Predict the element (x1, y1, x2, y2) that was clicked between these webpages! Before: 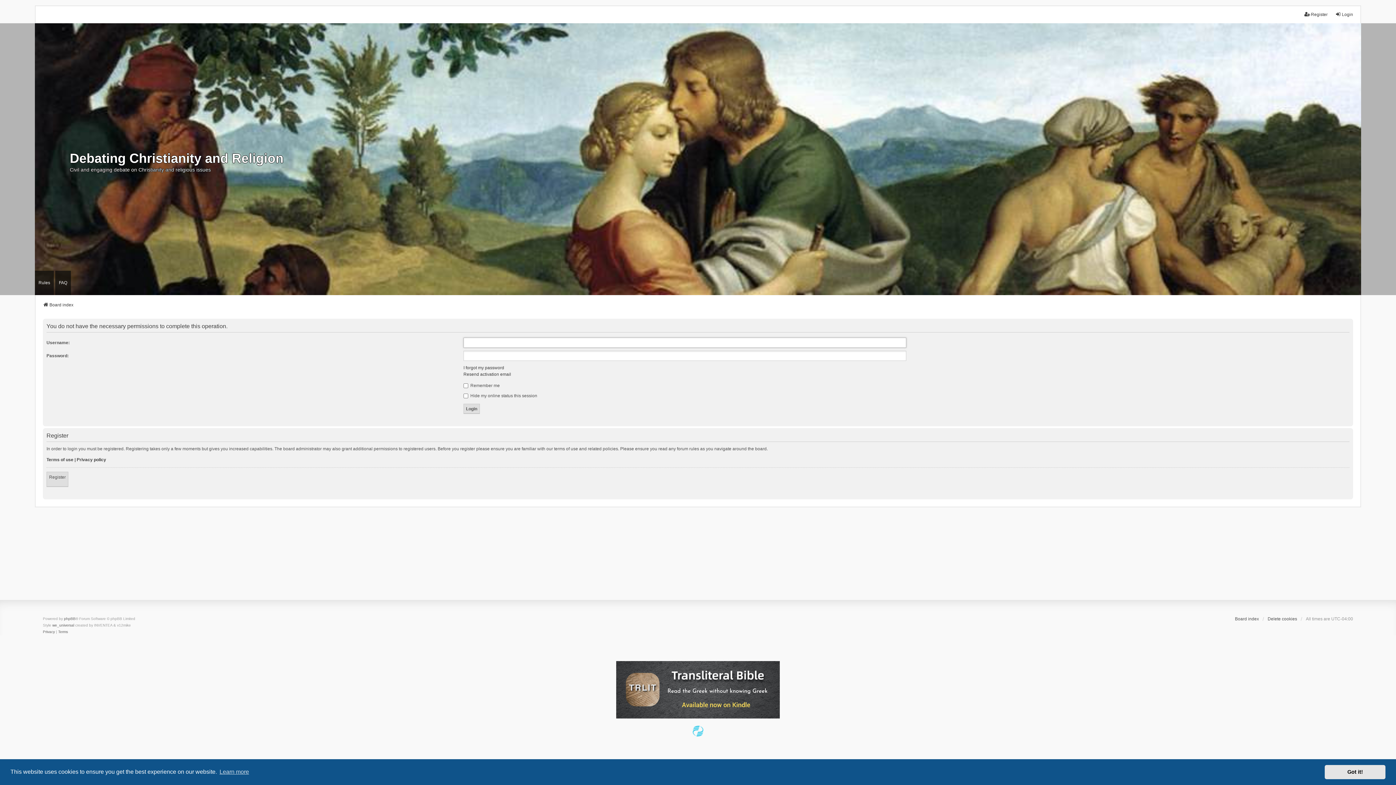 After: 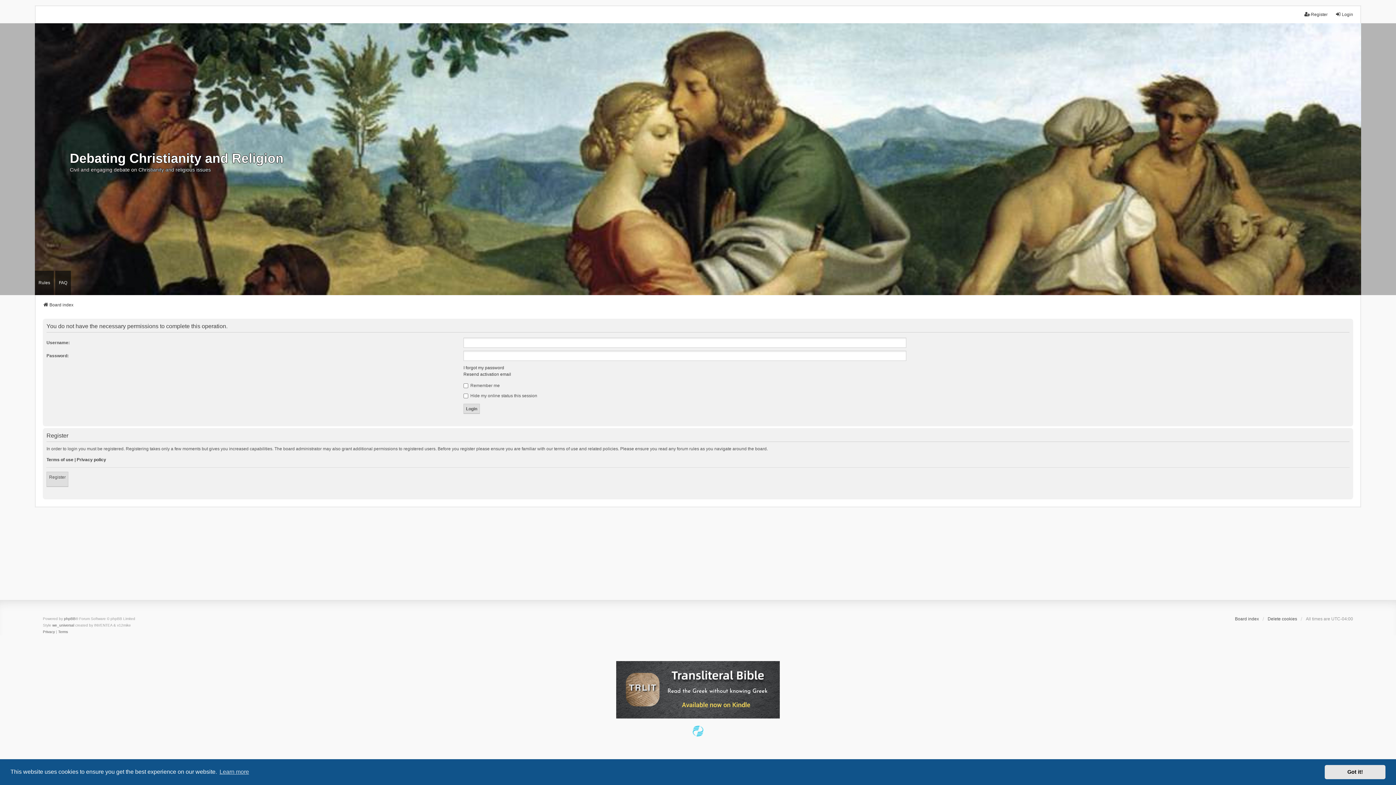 Action: bbox: (616, 661, 780, 719)